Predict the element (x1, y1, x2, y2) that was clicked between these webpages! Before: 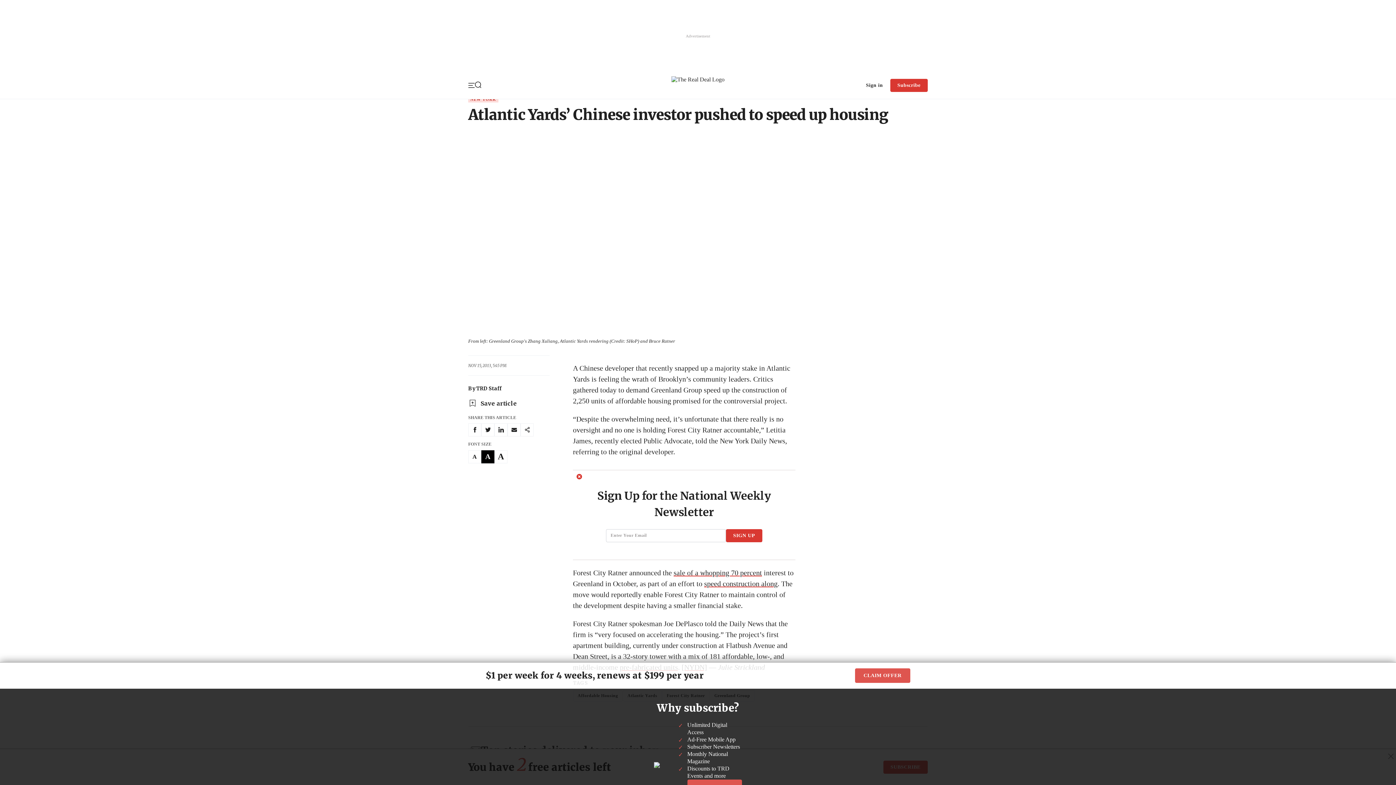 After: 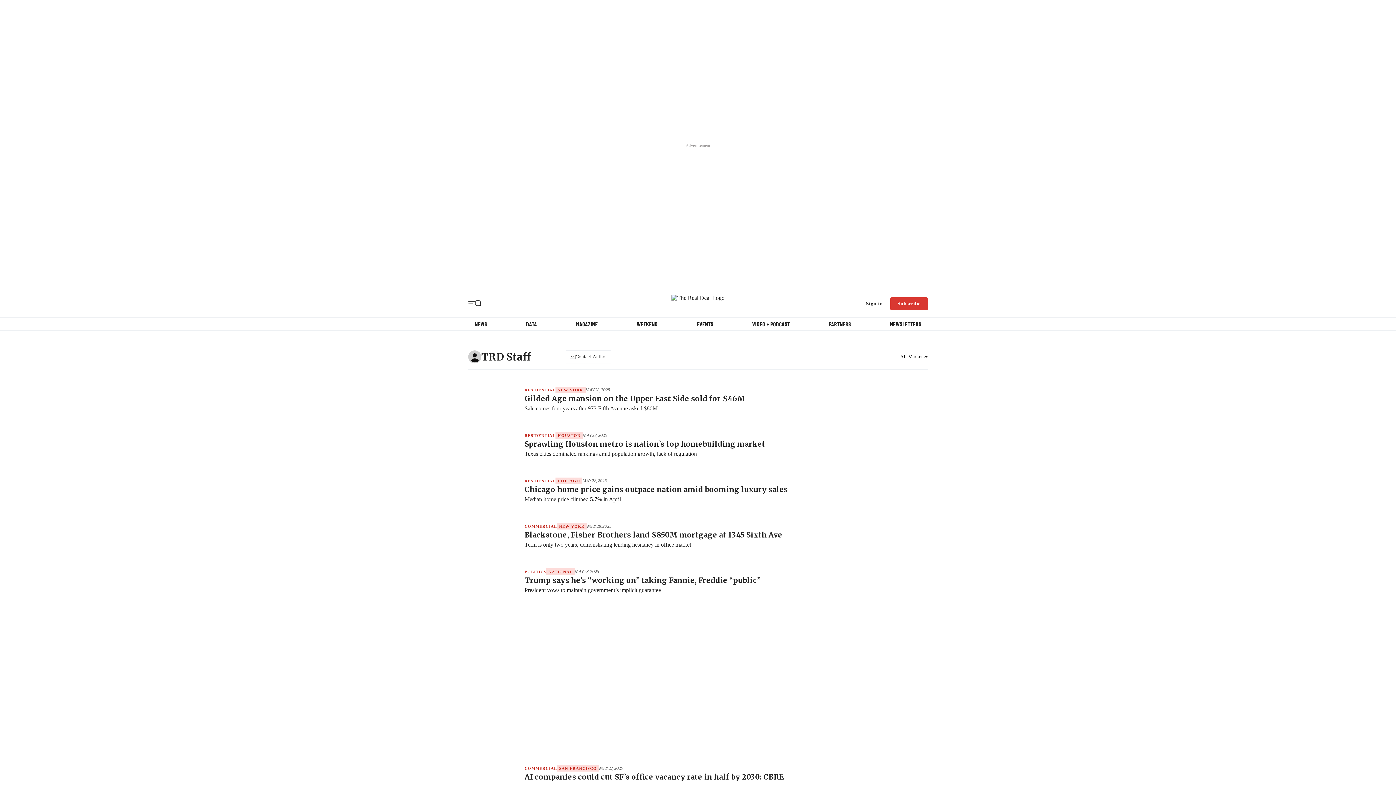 Action: label: TRD Staff bbox: (476, 477, 501, 484)